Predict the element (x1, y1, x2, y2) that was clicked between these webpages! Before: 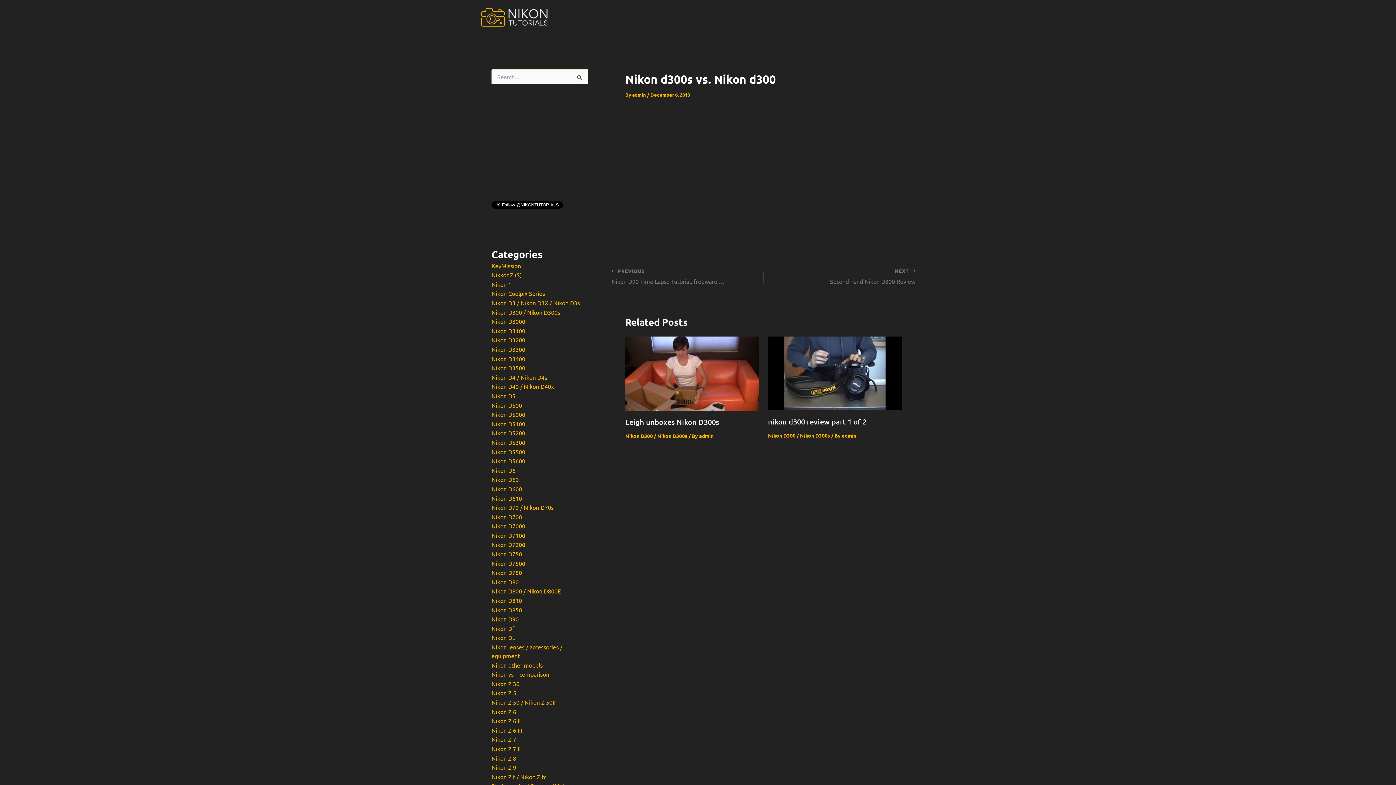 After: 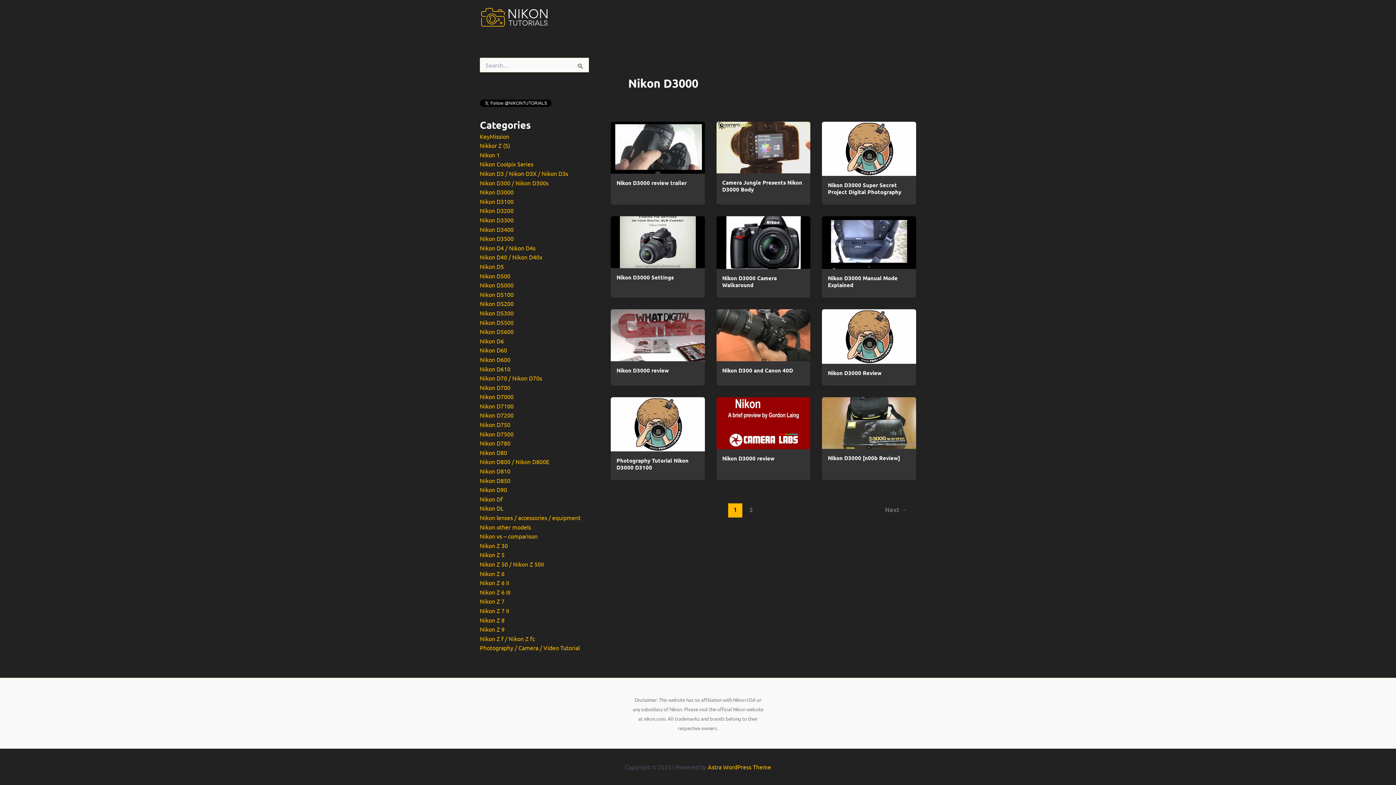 Action: bbox: (491, 317, 525, 325) label: Nikon D3000